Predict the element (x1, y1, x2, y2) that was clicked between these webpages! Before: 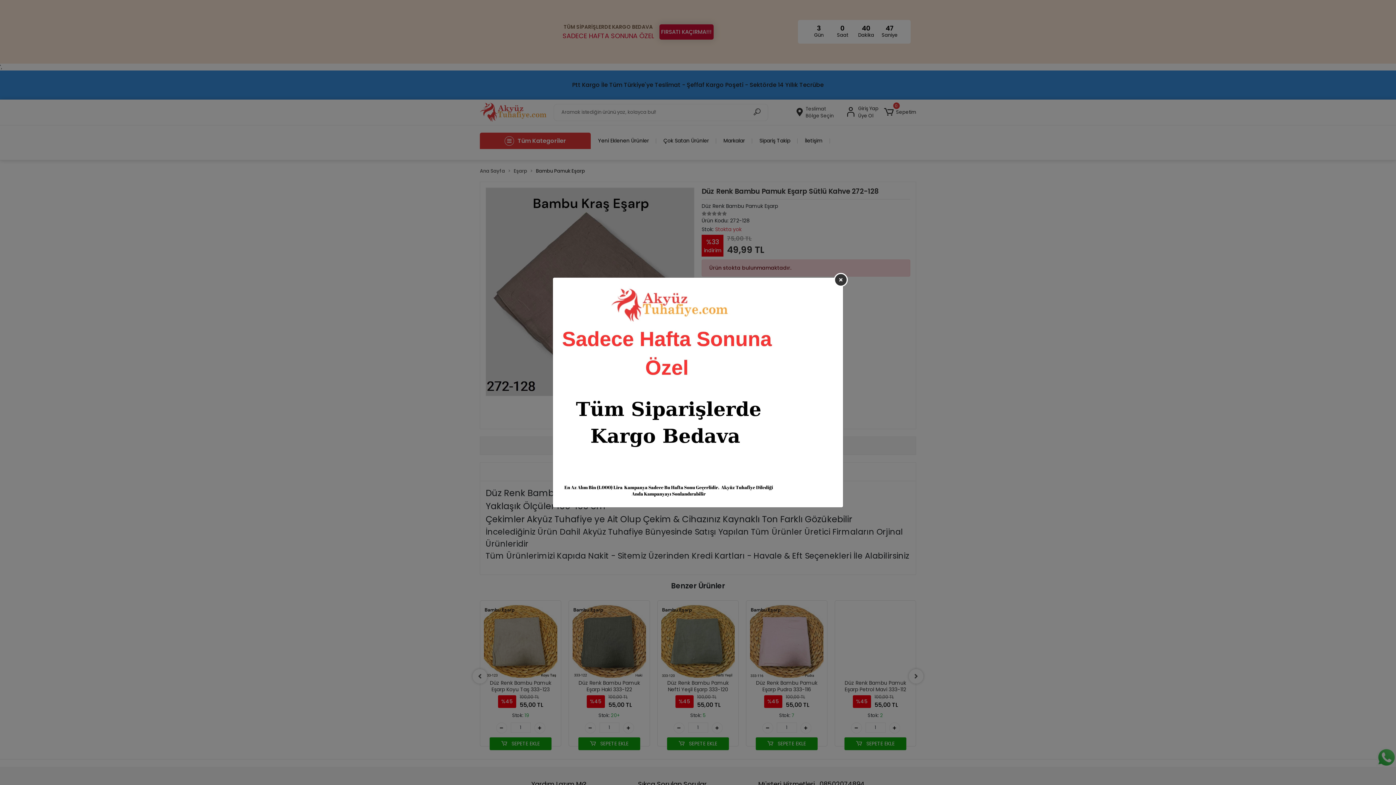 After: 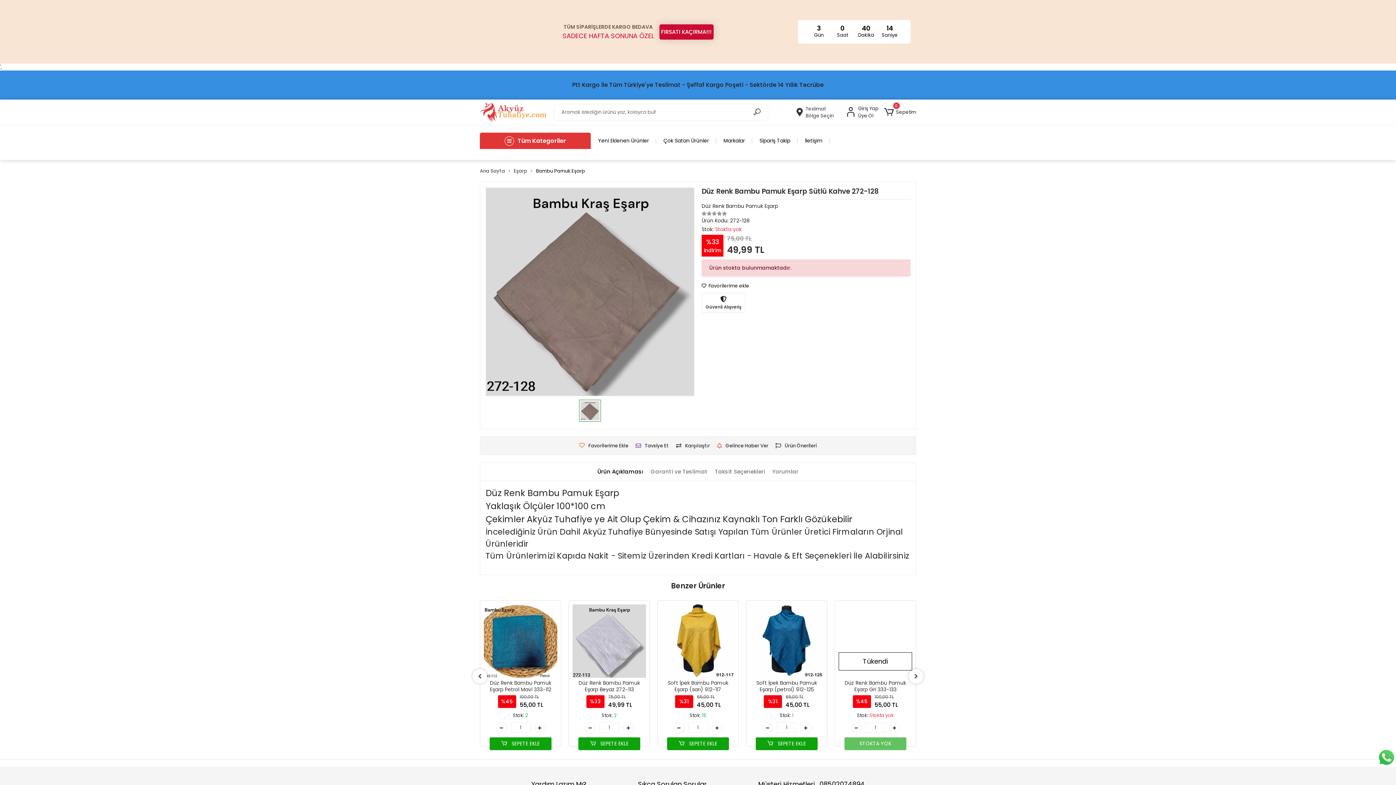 Action: bbox: (834, 273, 848, 286)